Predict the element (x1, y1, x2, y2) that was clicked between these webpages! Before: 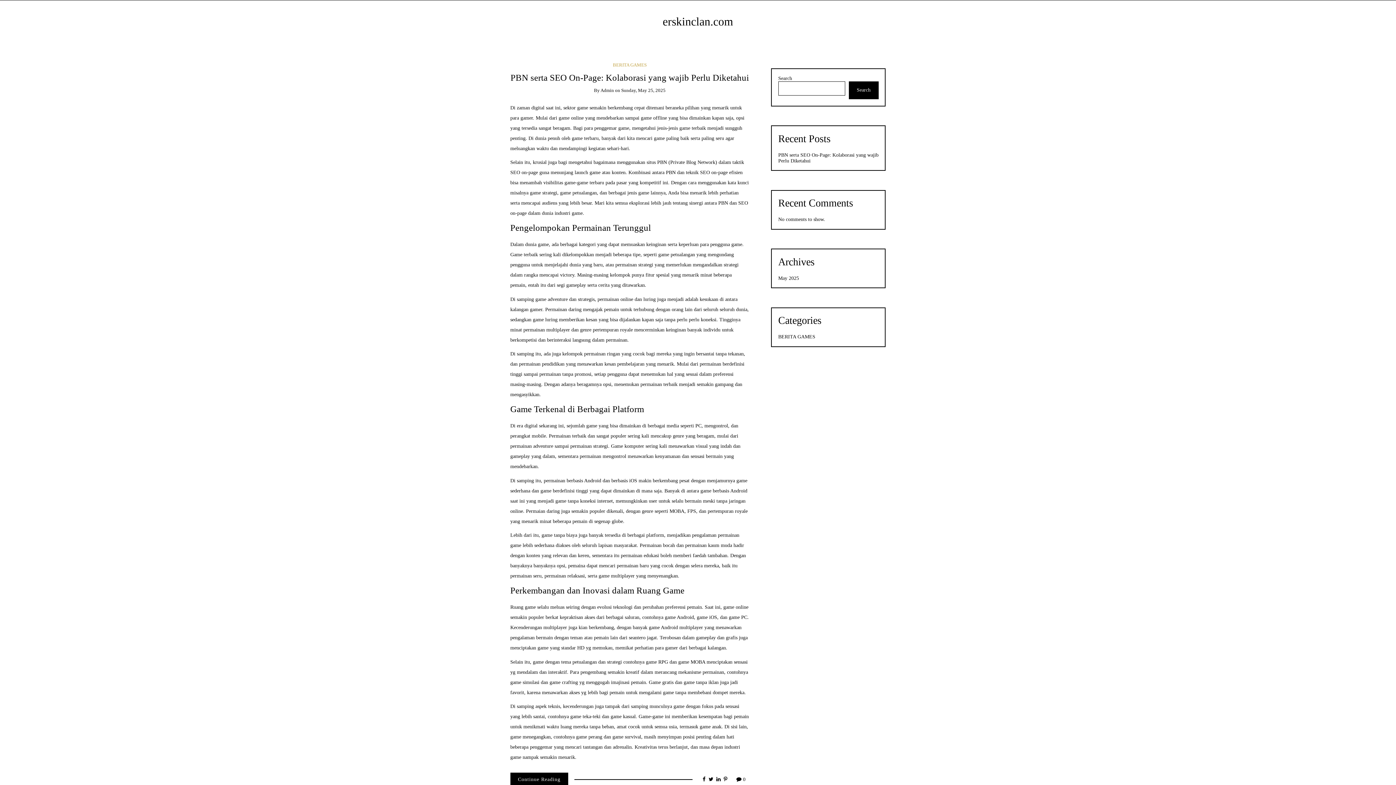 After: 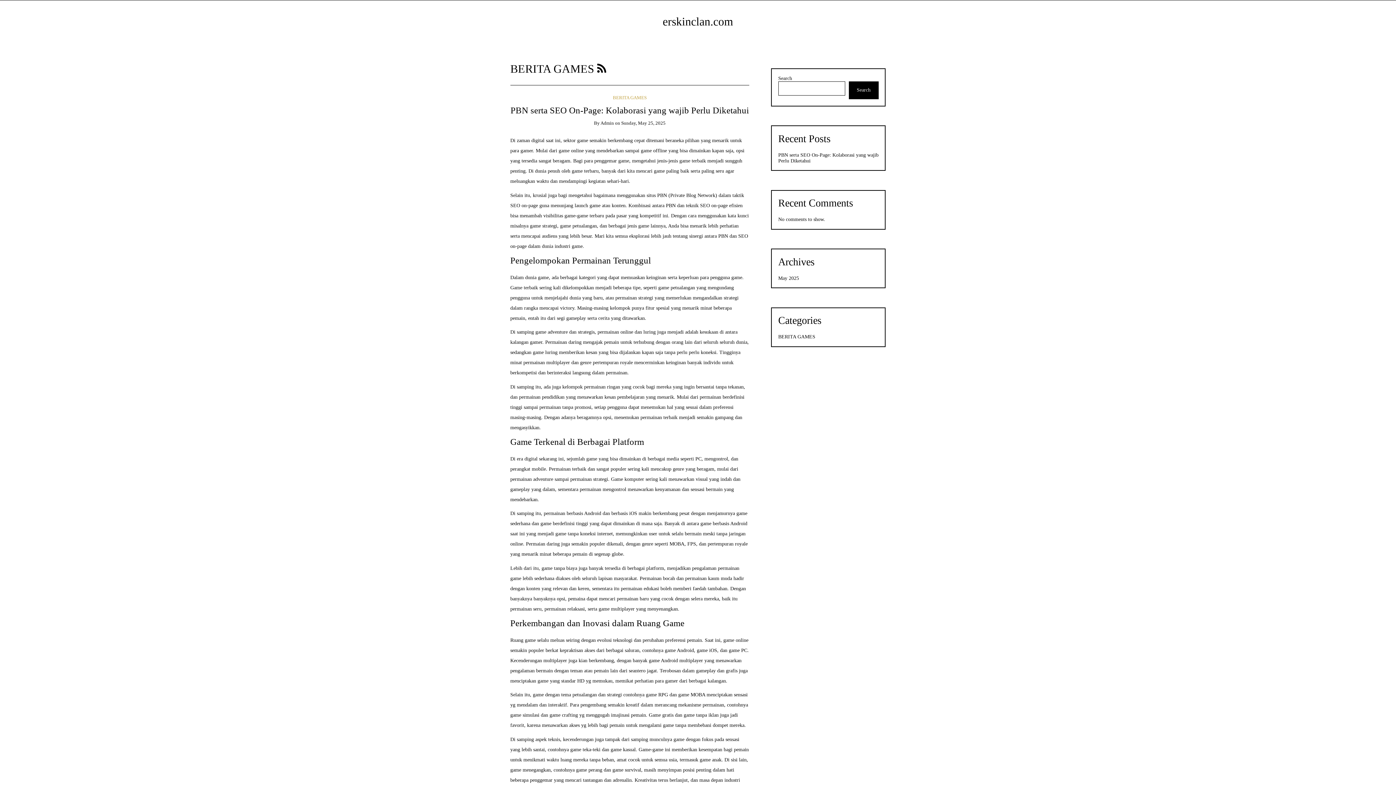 Action: bbox: (778, 334, 815, 339) label: BERITA GAMES